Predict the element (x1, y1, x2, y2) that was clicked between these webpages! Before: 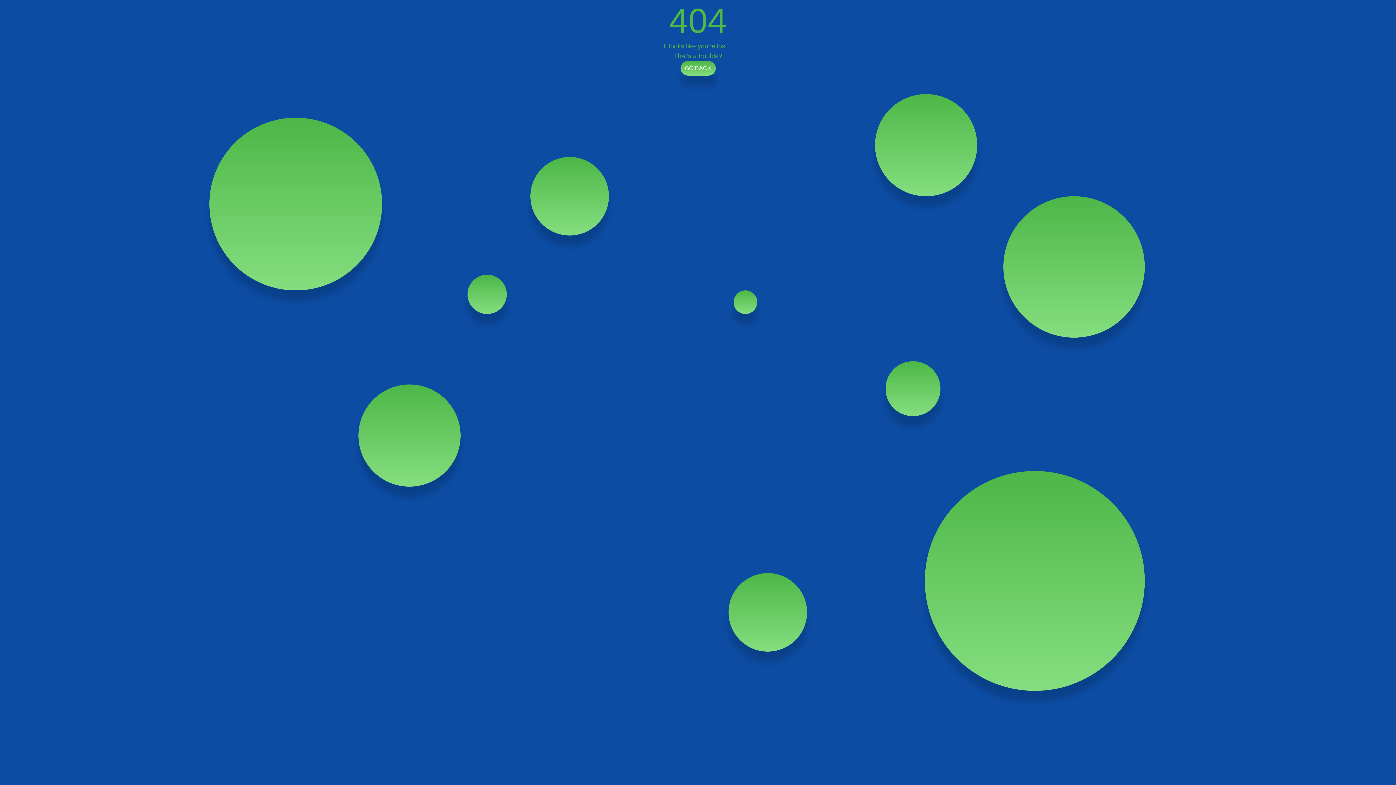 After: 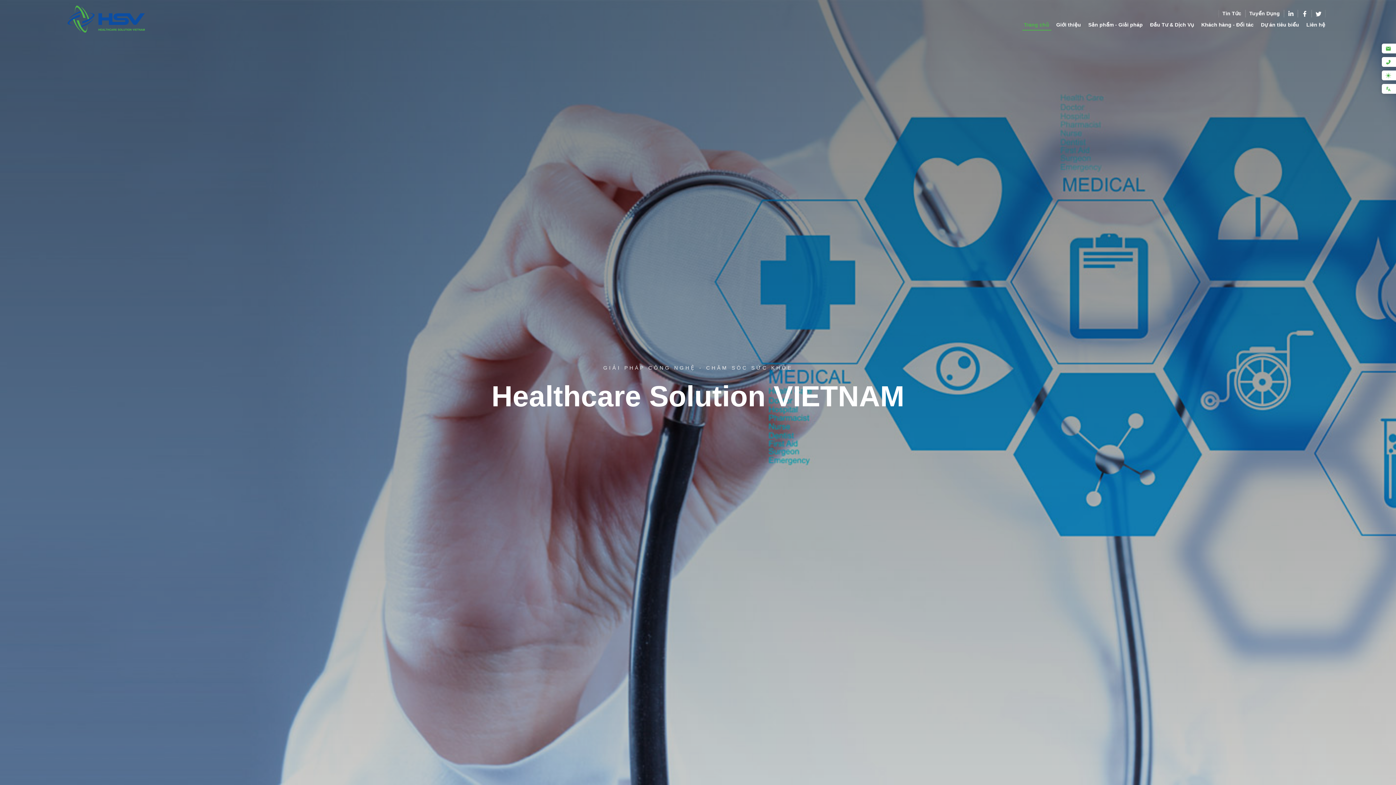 Action: bbox: (680, 61, 715, 75) label: GO BACK